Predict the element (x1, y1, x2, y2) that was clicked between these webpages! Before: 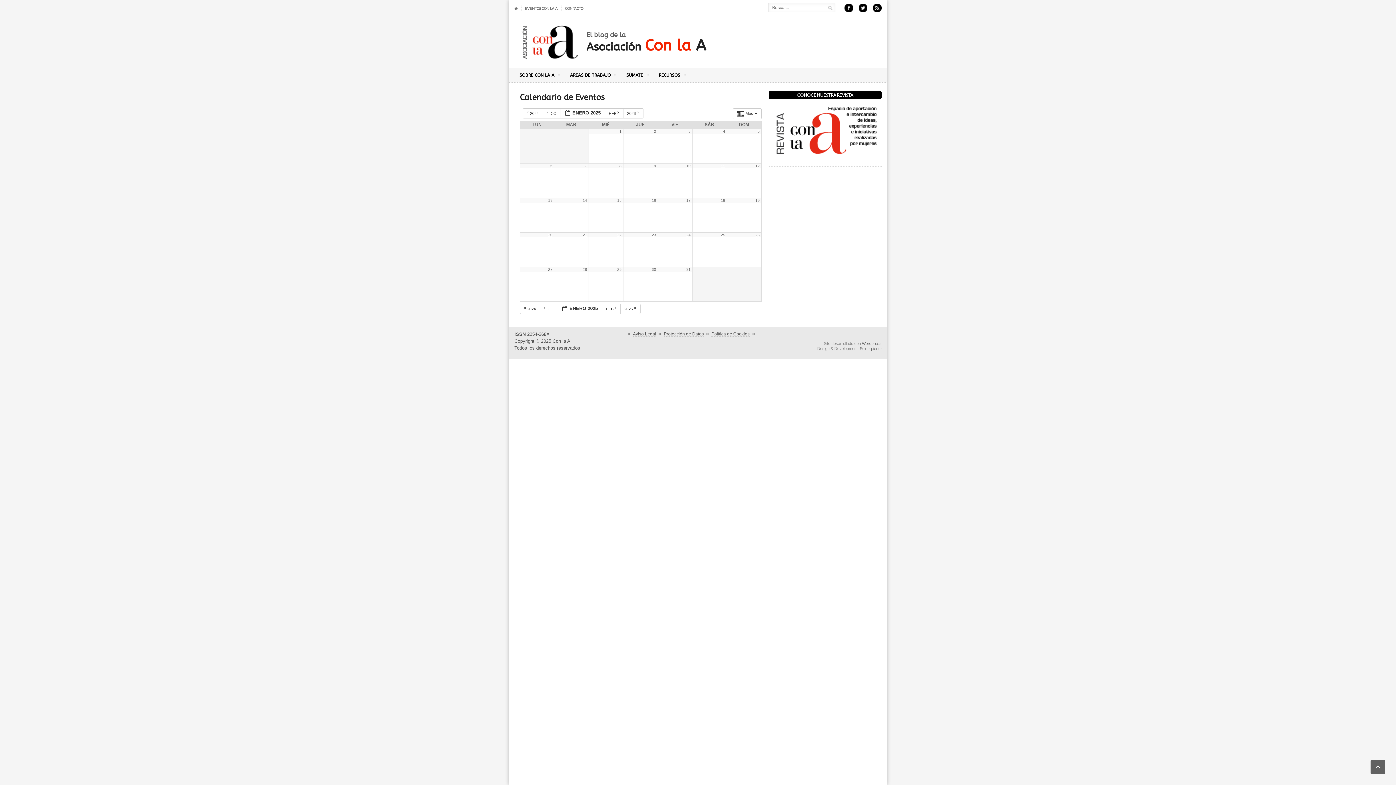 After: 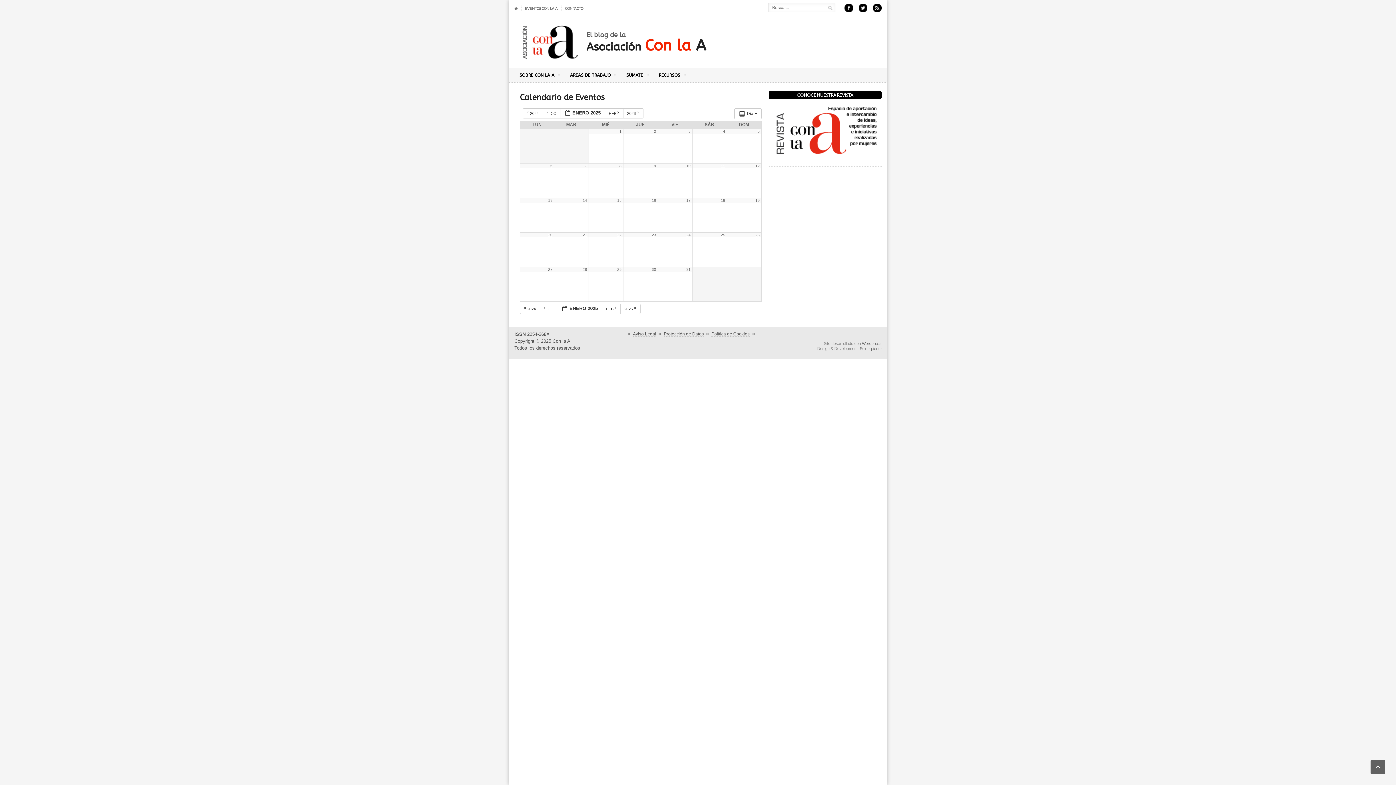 Action: bbox: (548, 267, 552, 271) label: 27